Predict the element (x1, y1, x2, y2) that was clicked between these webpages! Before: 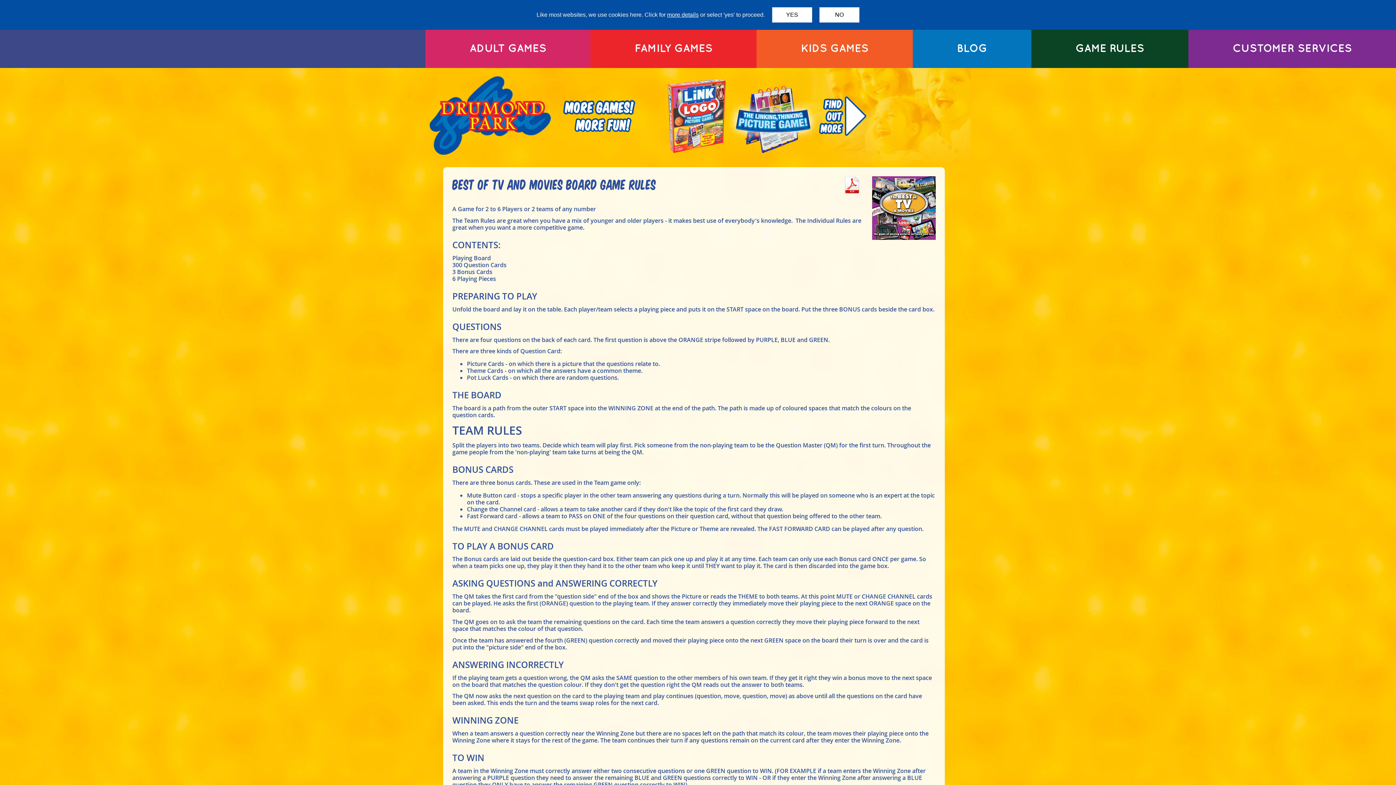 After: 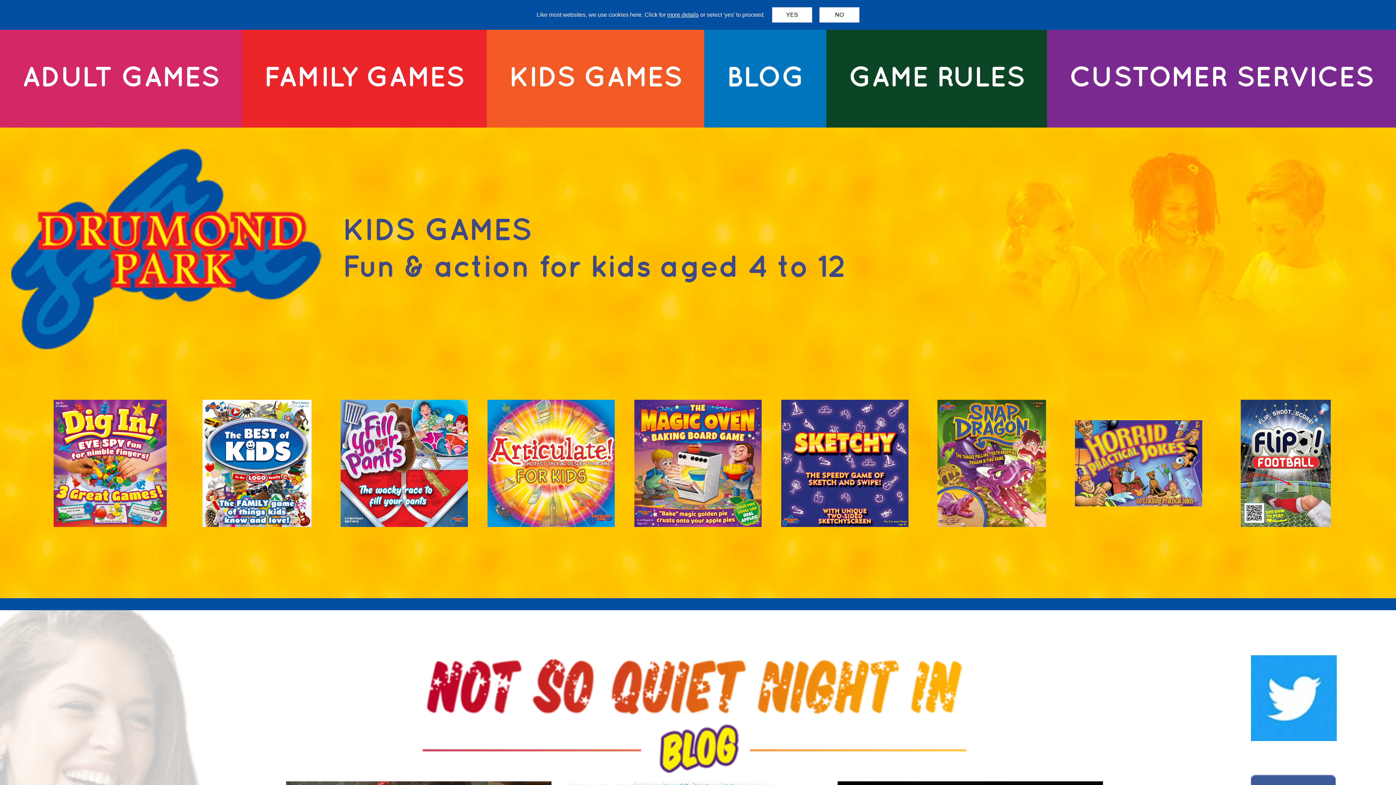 Action: bbox: (756, 29, 912, 68) label: KIDS GAMES